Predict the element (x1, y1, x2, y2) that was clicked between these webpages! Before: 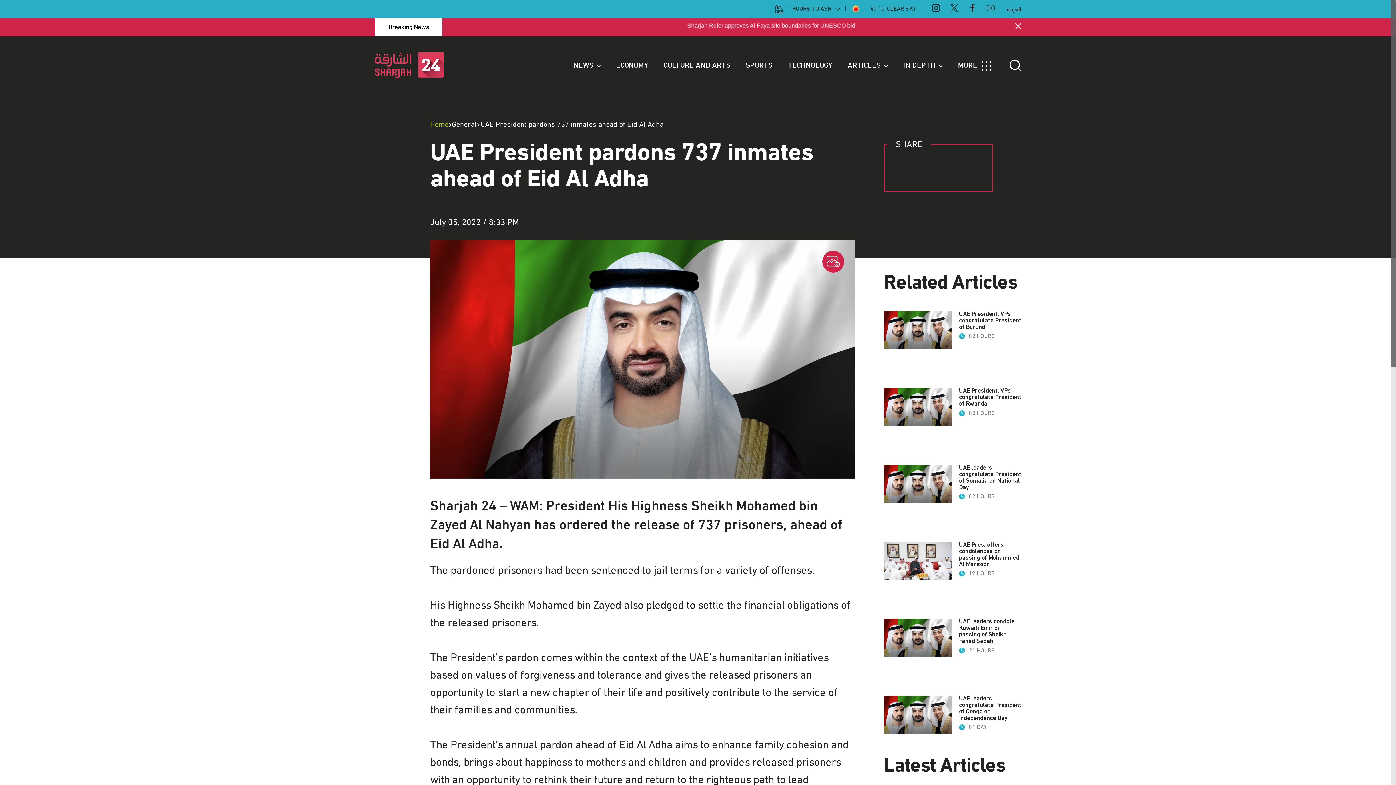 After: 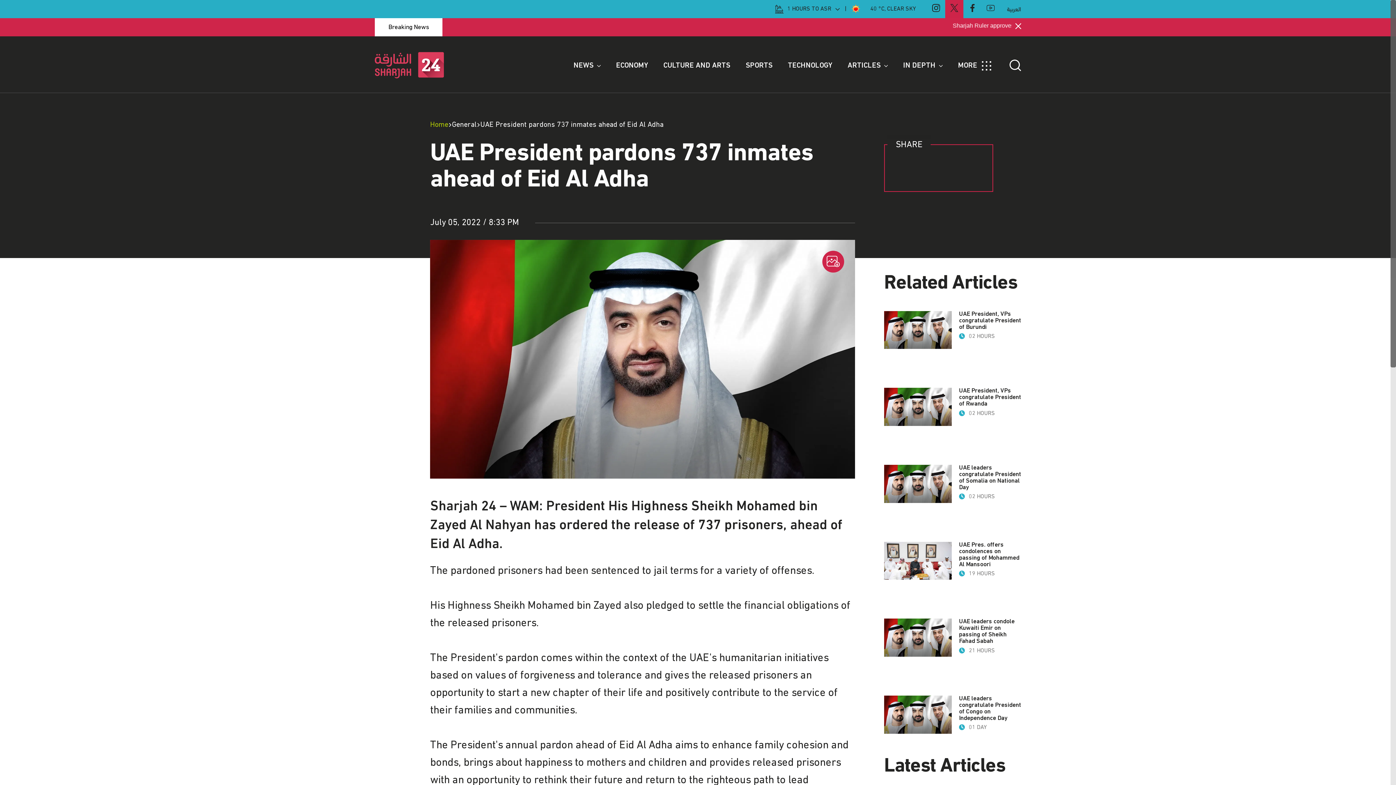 Action: bbox: (945, -1, 963, 16)